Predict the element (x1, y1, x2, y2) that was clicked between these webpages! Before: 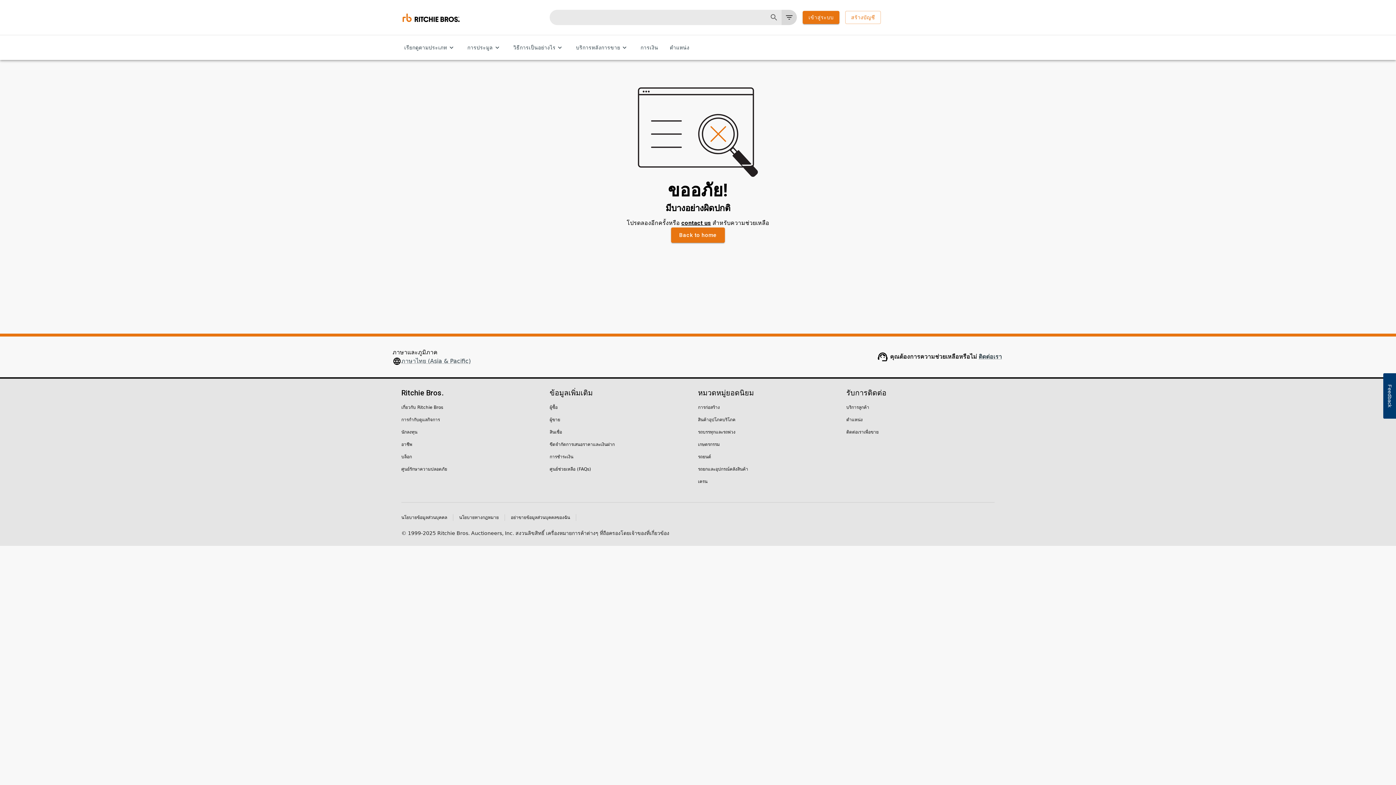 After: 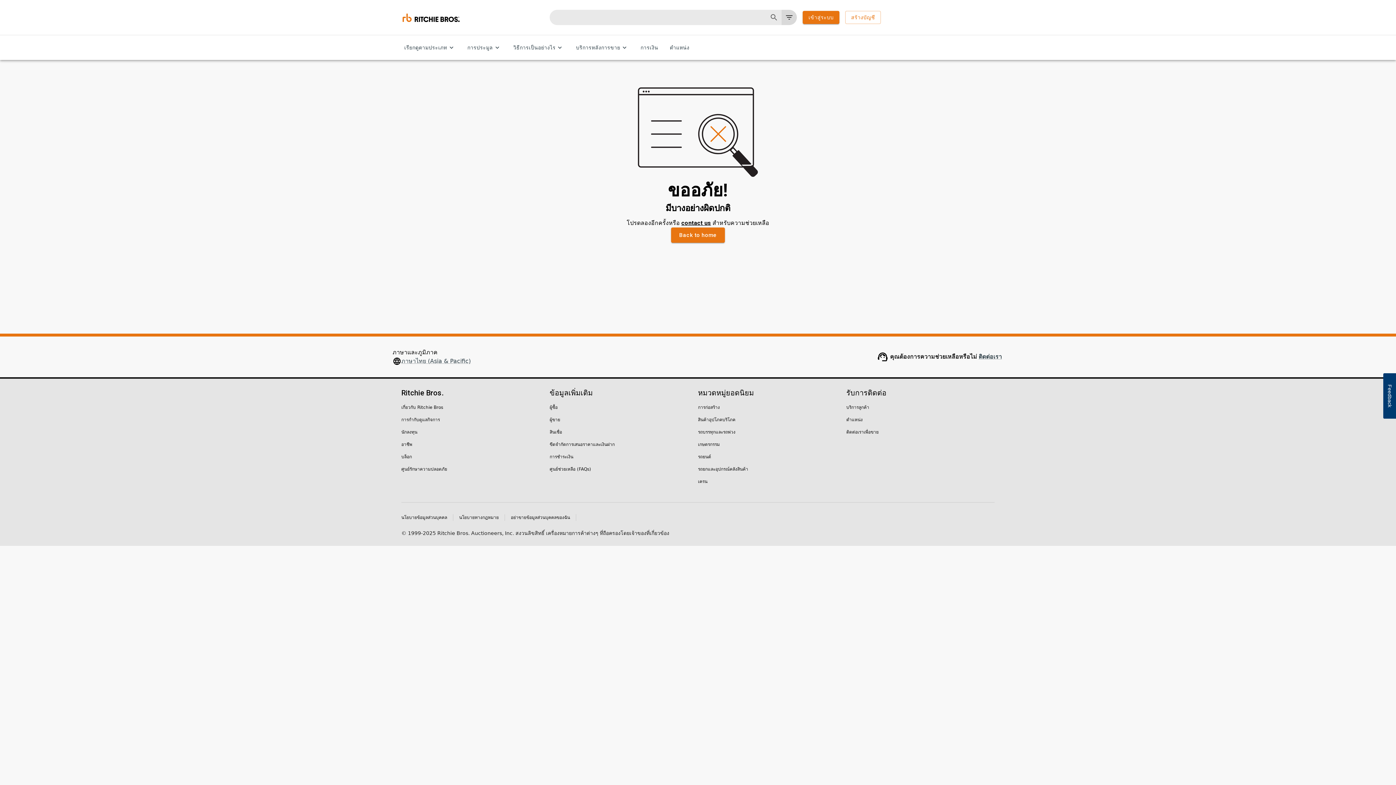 Action: label: การกำกับดูแลกิจการ bbox: (401, 416, 440, 423)